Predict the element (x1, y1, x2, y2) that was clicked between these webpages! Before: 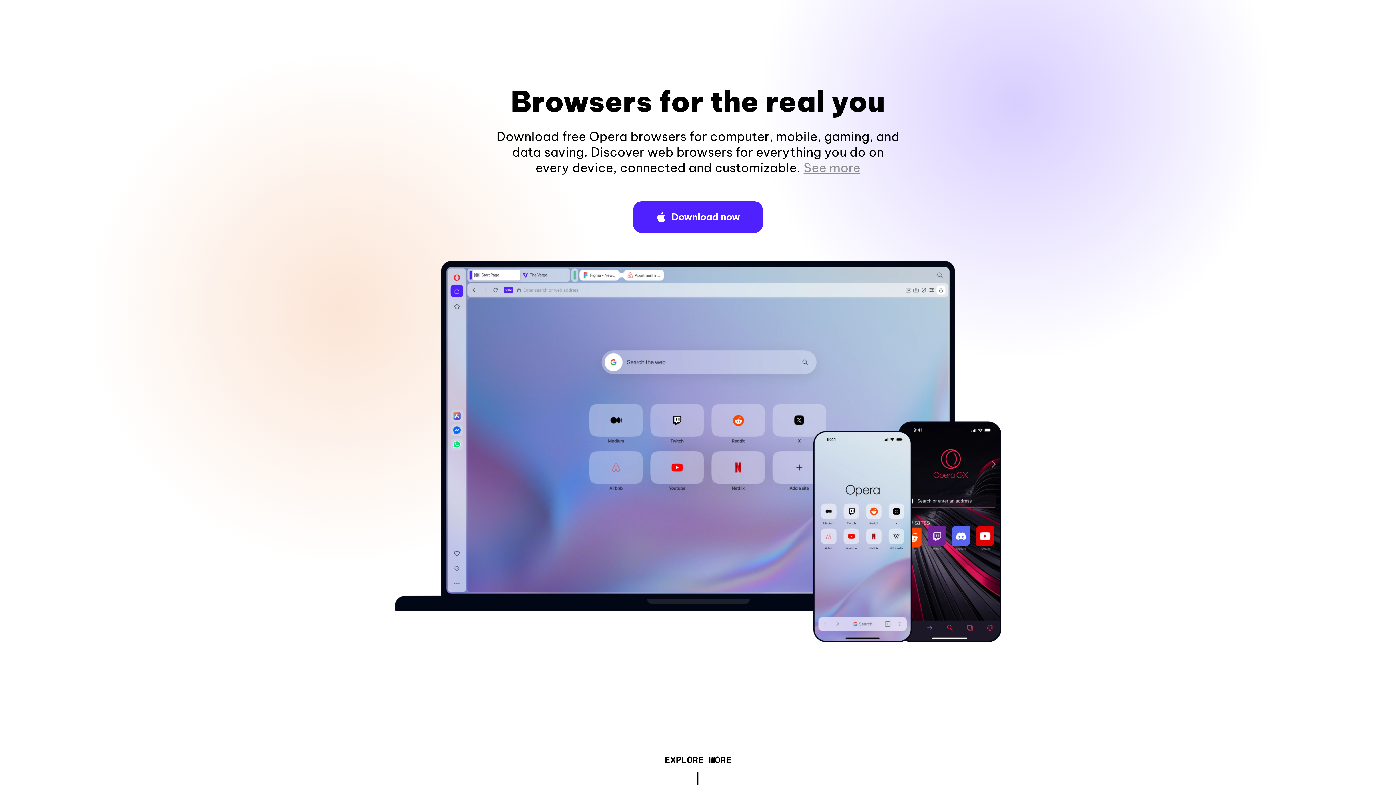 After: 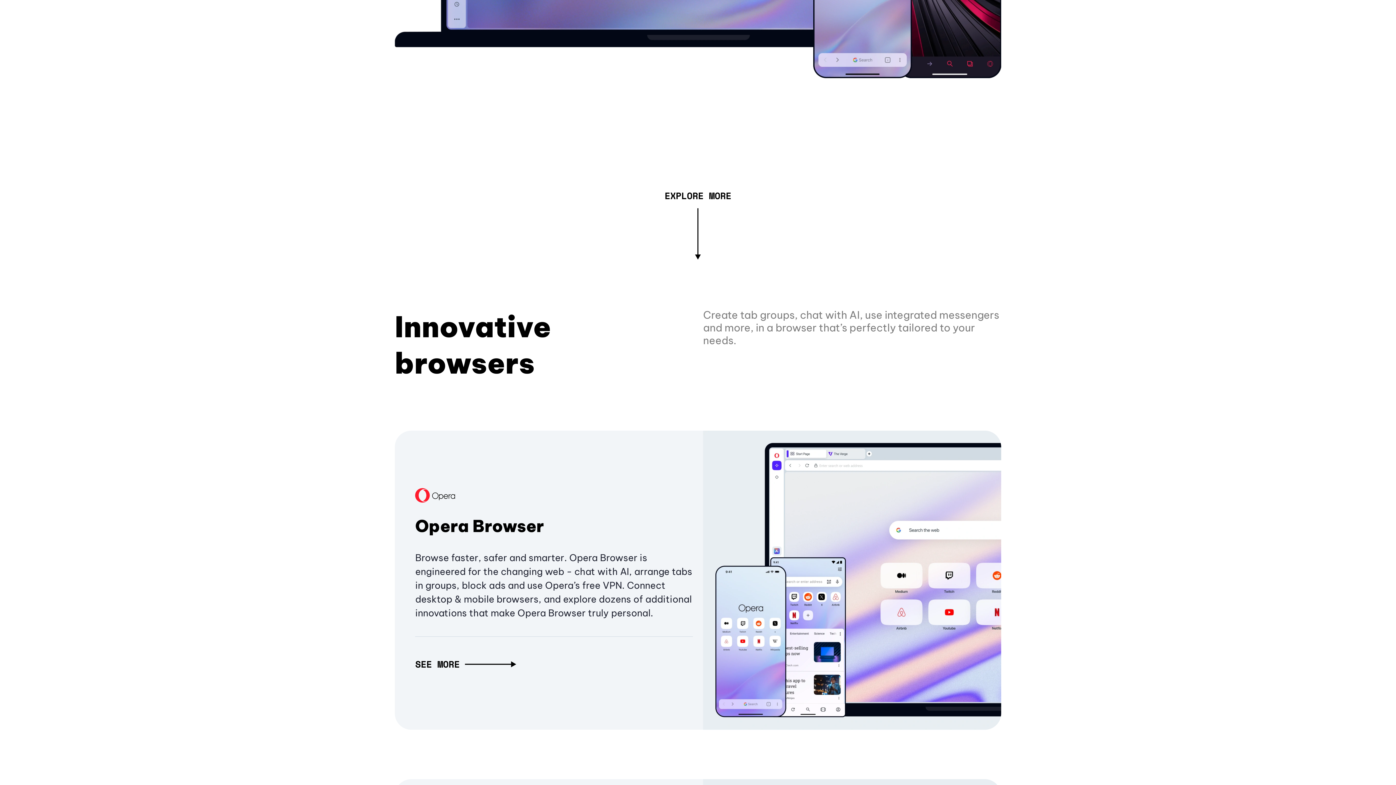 Action: label: See more bbox: (803, 160, 860, 175)